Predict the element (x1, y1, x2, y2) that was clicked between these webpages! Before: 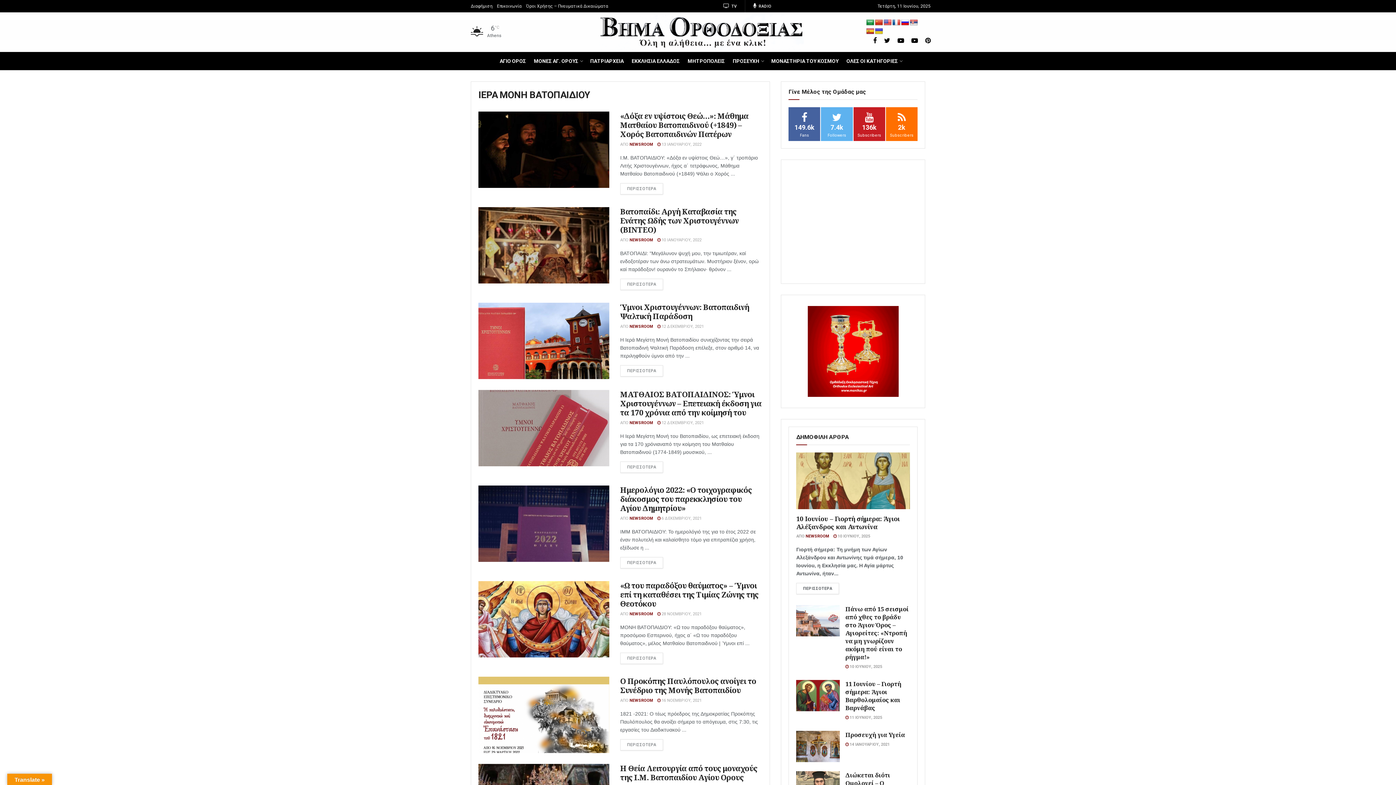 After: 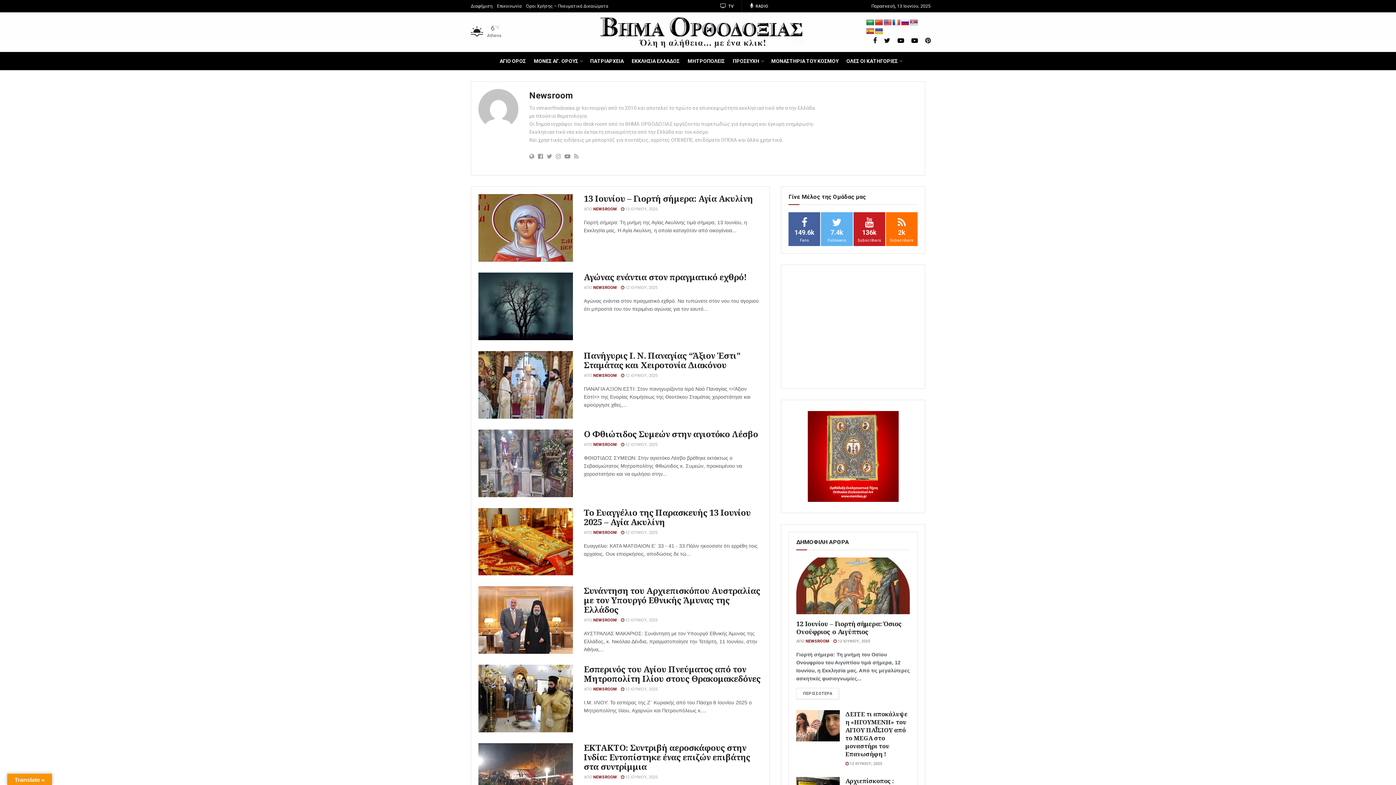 Action: label: NEWSROOM bbox: (629, 142, 653, 146)